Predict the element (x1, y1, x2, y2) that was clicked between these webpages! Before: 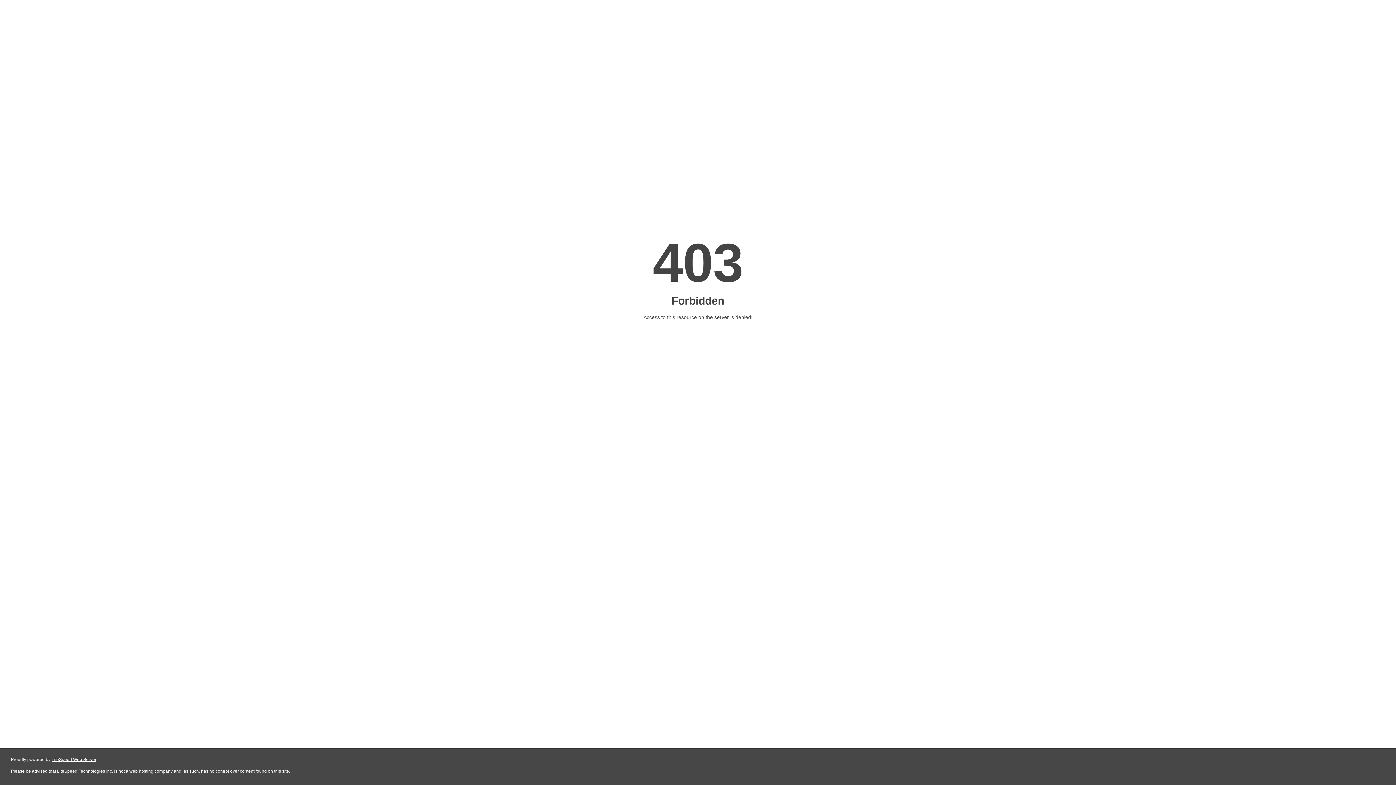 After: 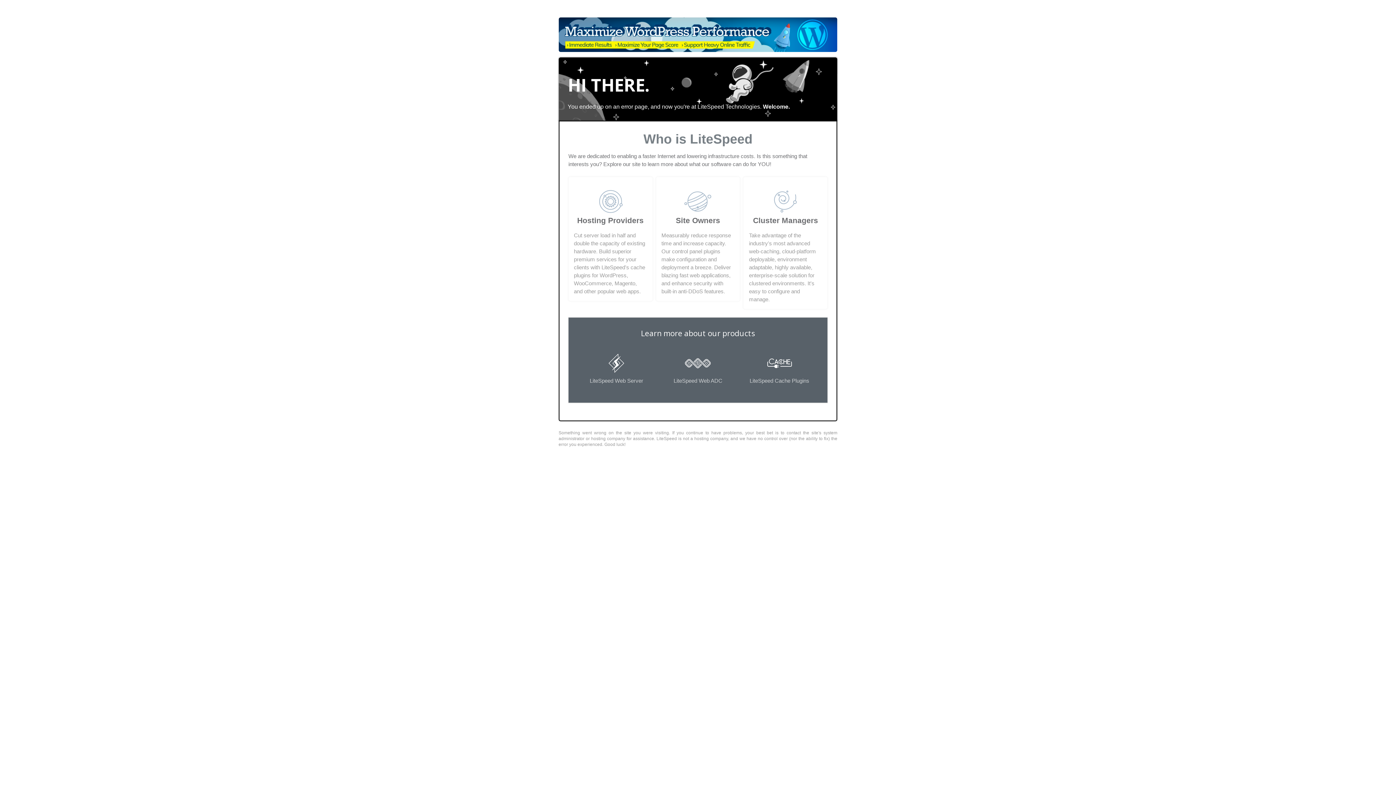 Action: bbox: (51, 757, 96, 762) label: LiteSpeed Web Server